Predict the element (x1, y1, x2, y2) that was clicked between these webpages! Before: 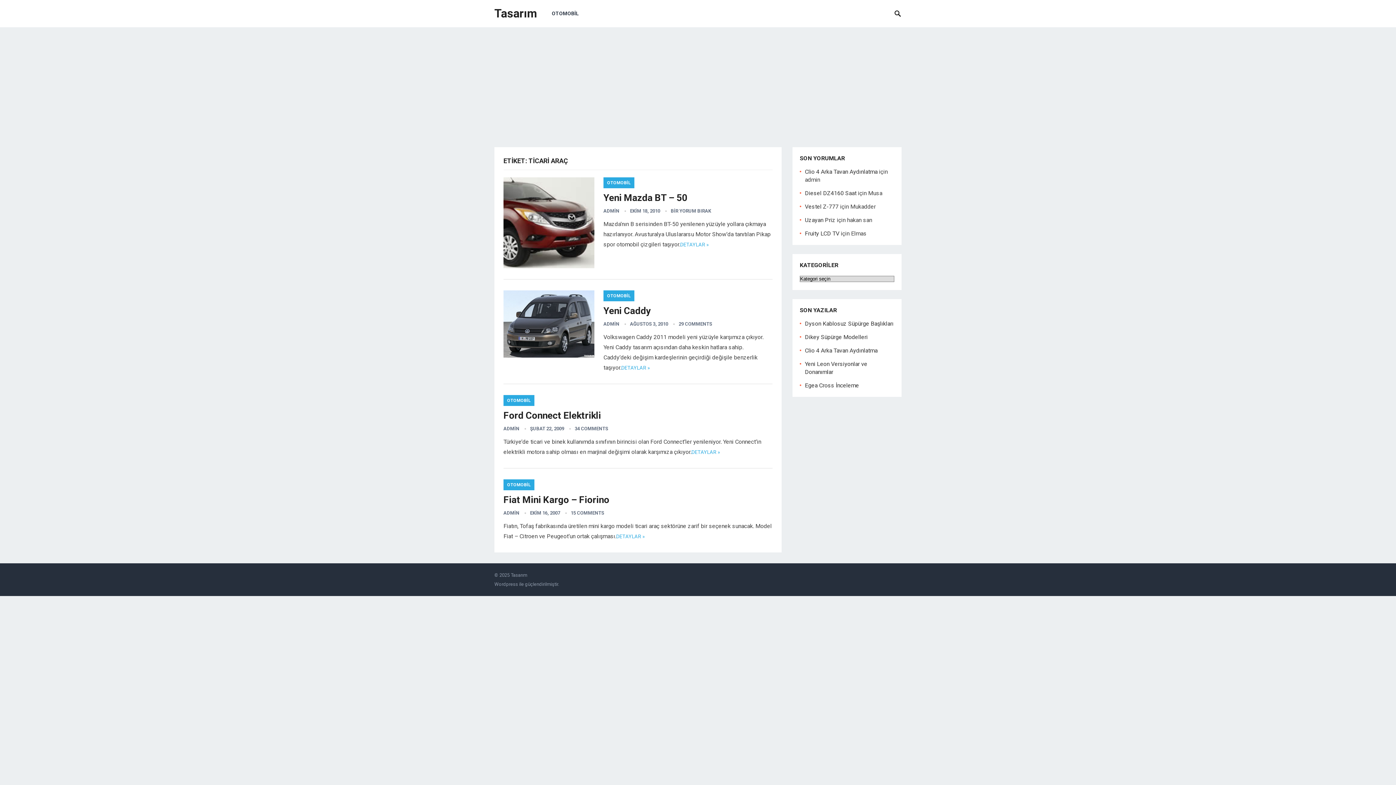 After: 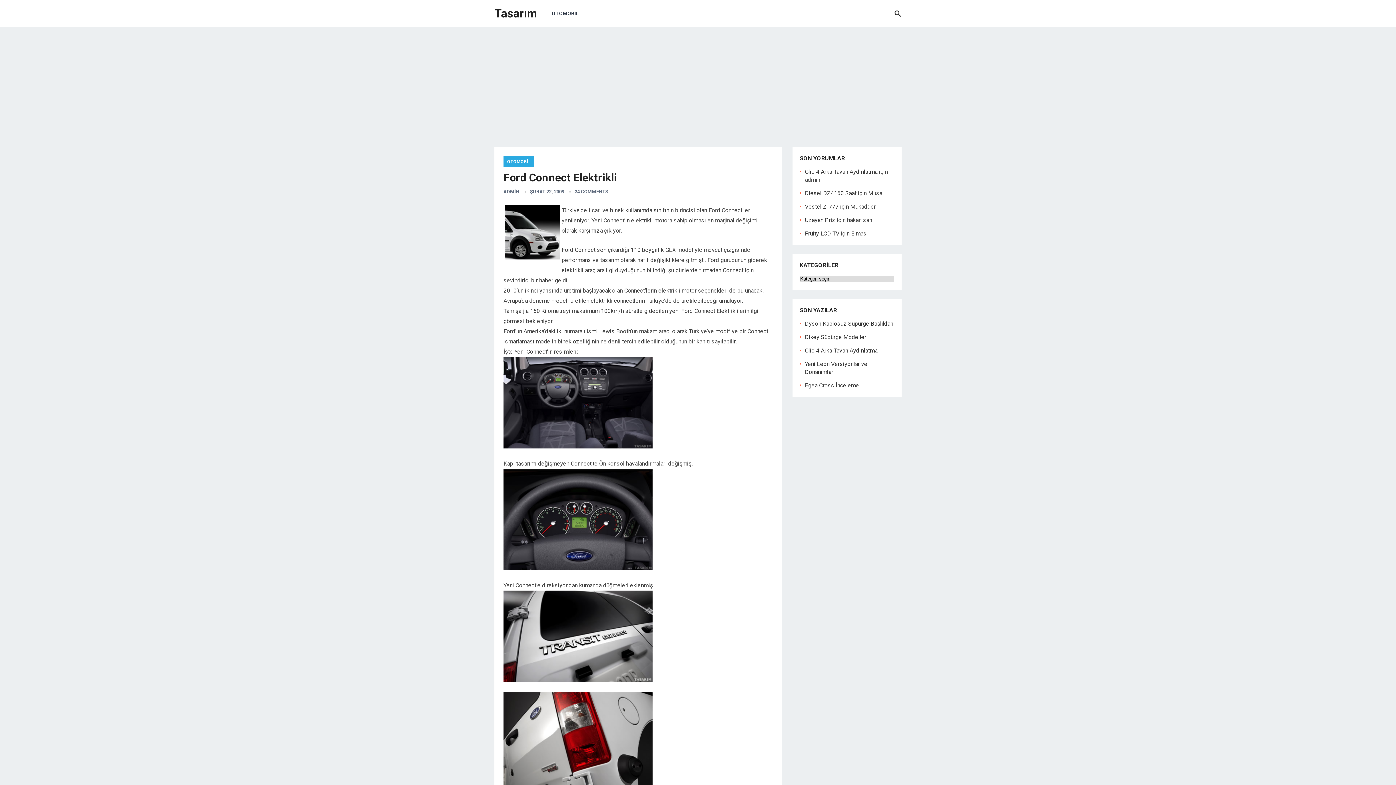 Action: label: DETAYLAR » bbox: (691, 449, 720, 455)